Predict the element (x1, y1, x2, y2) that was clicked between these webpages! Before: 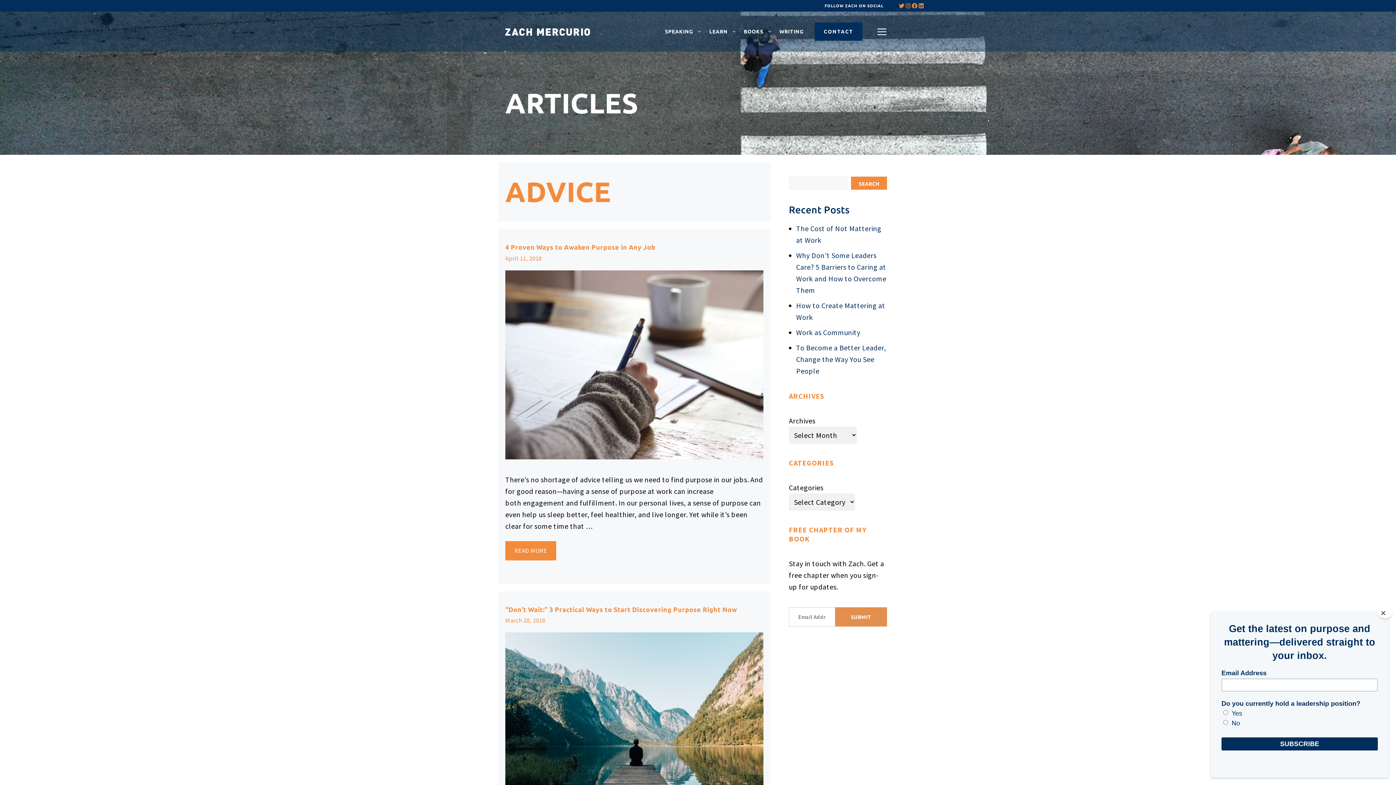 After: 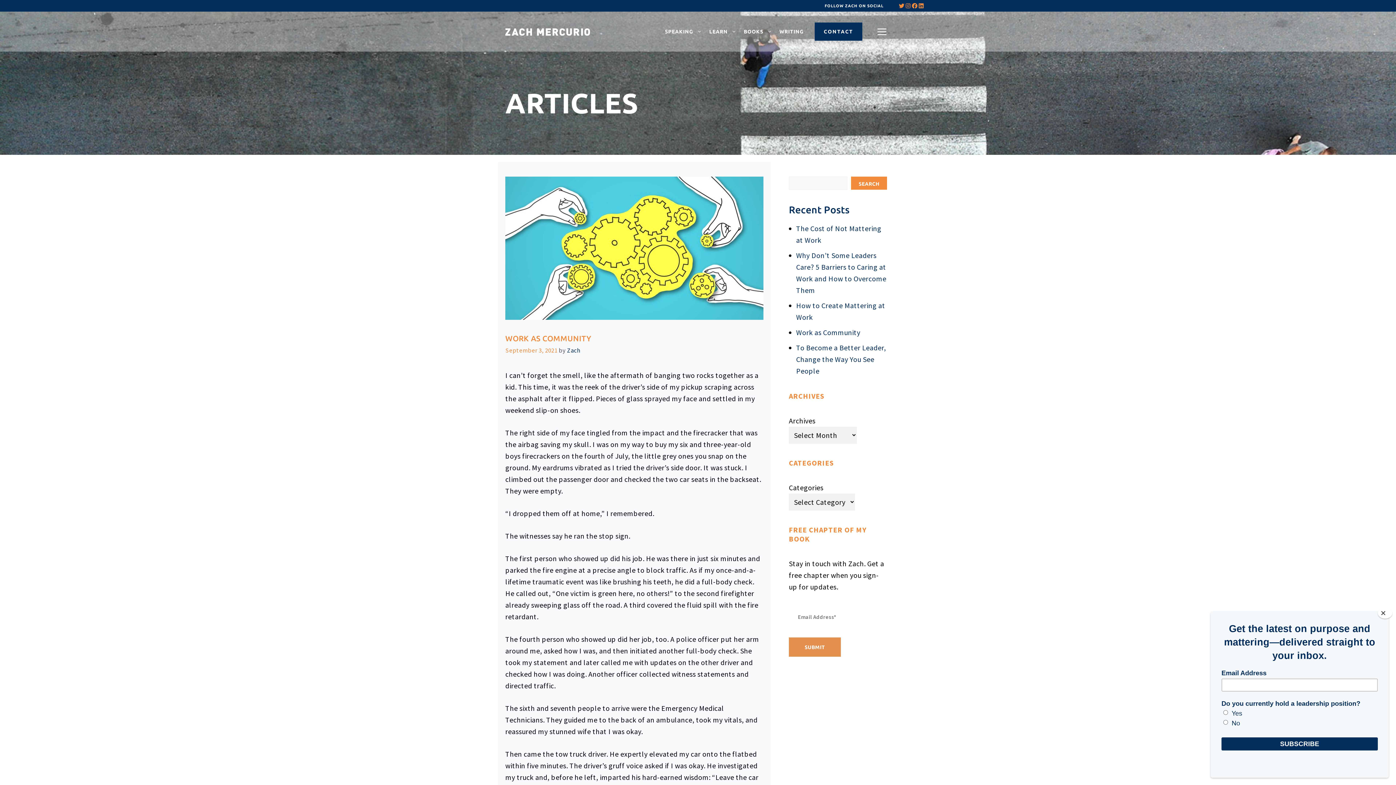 Action: label: Work as Community bbox: (796, 328, 860, 337)